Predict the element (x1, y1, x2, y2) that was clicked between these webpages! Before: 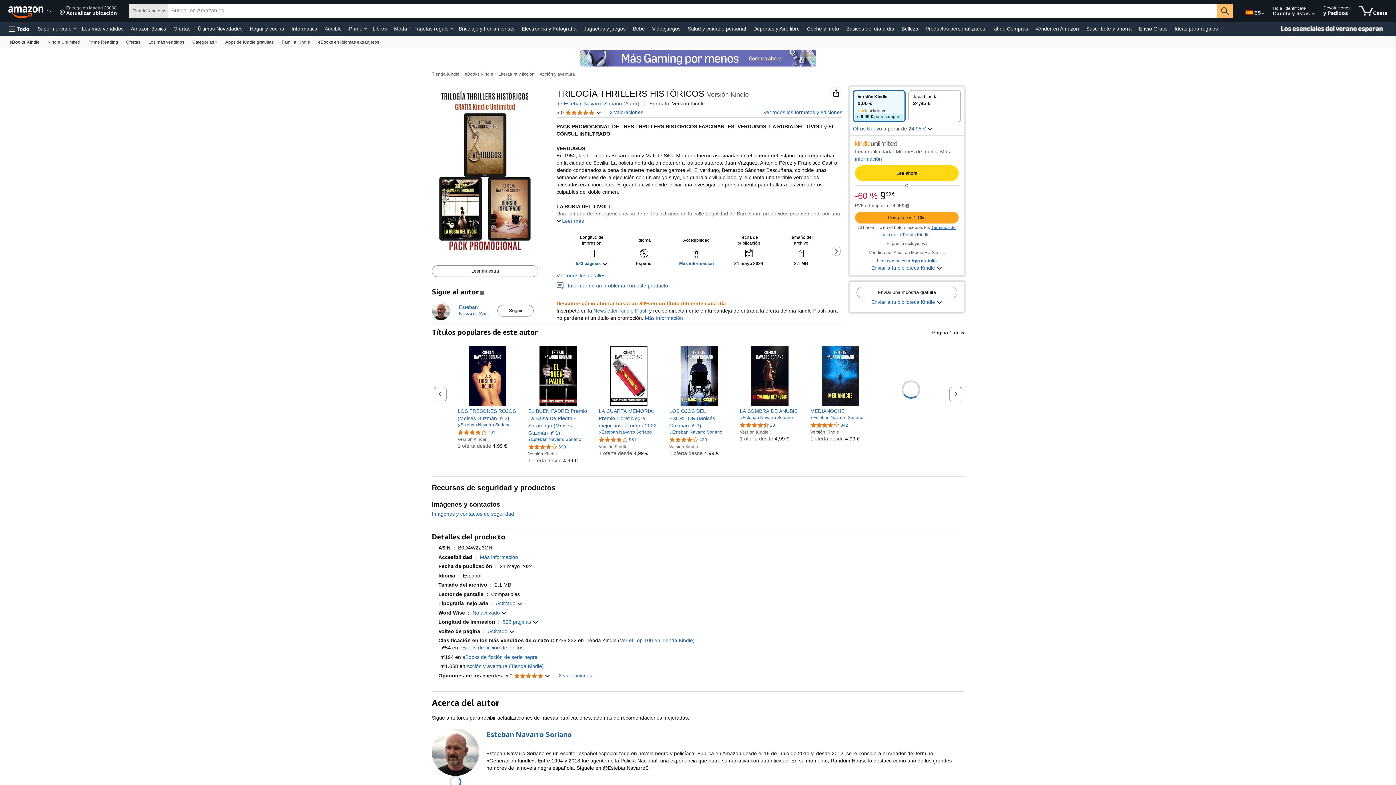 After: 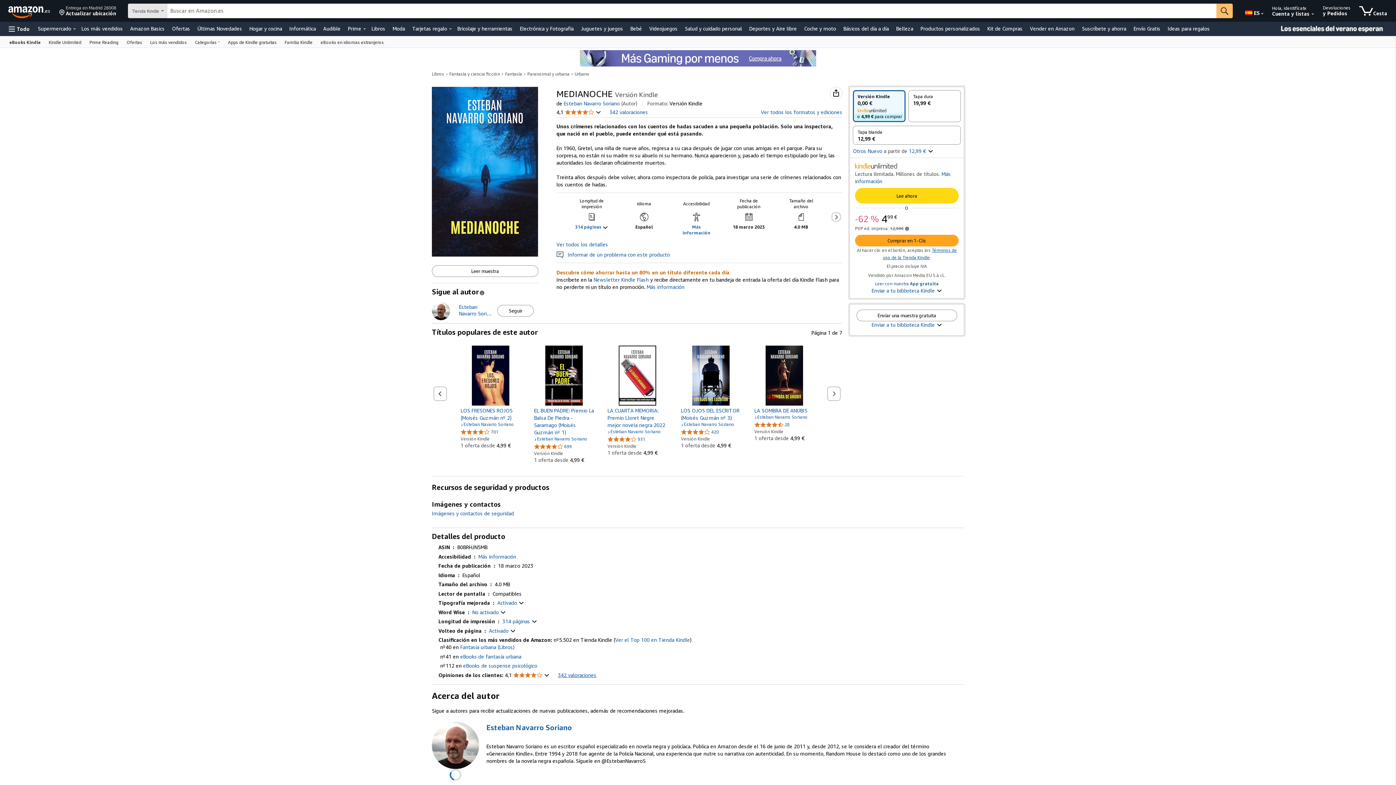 Action: label: MEDIANOCHE bbox: (810, 407, 870, 415)